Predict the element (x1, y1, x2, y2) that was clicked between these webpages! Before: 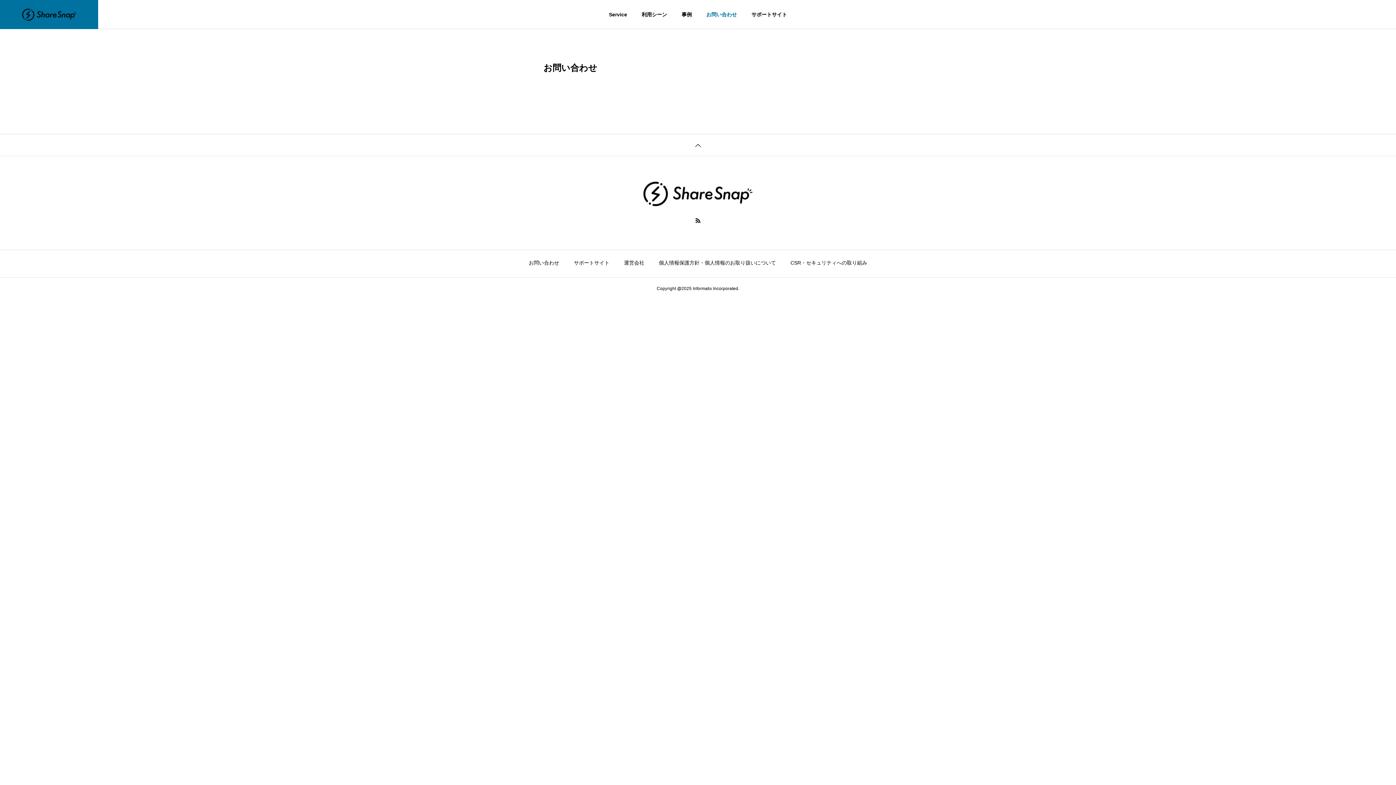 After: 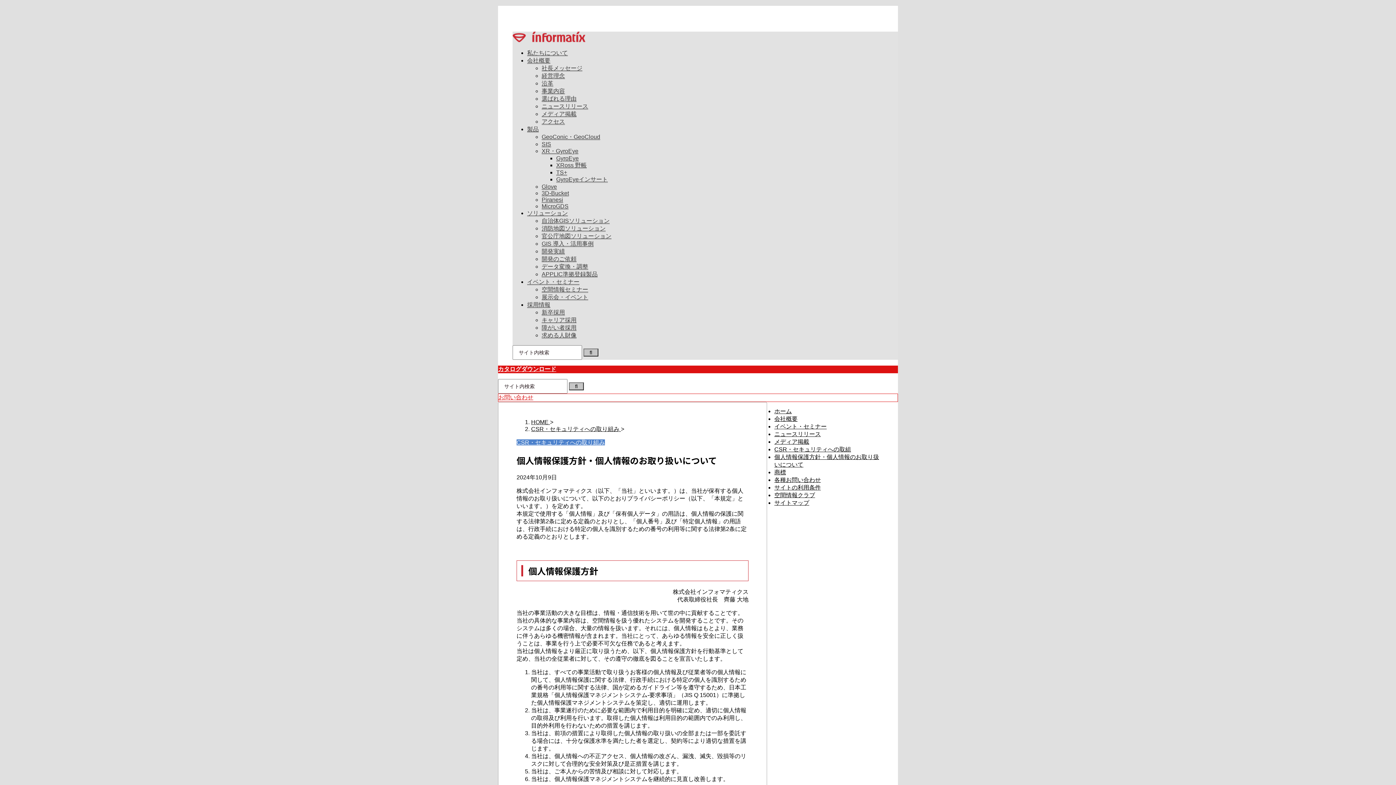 Action: bbox: (659, 260, 776, 265) label: 個人情報保護方針・個人情報のお取り扱いについて